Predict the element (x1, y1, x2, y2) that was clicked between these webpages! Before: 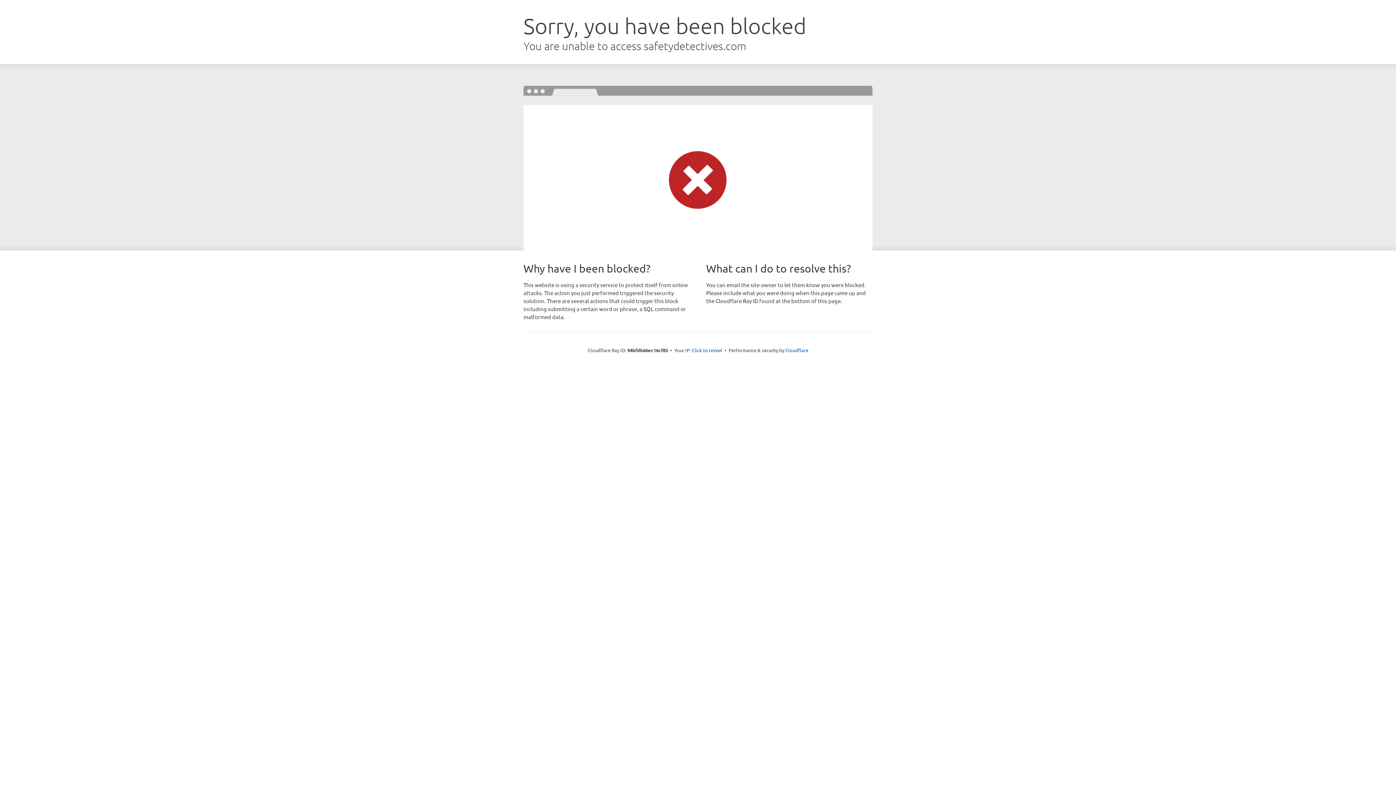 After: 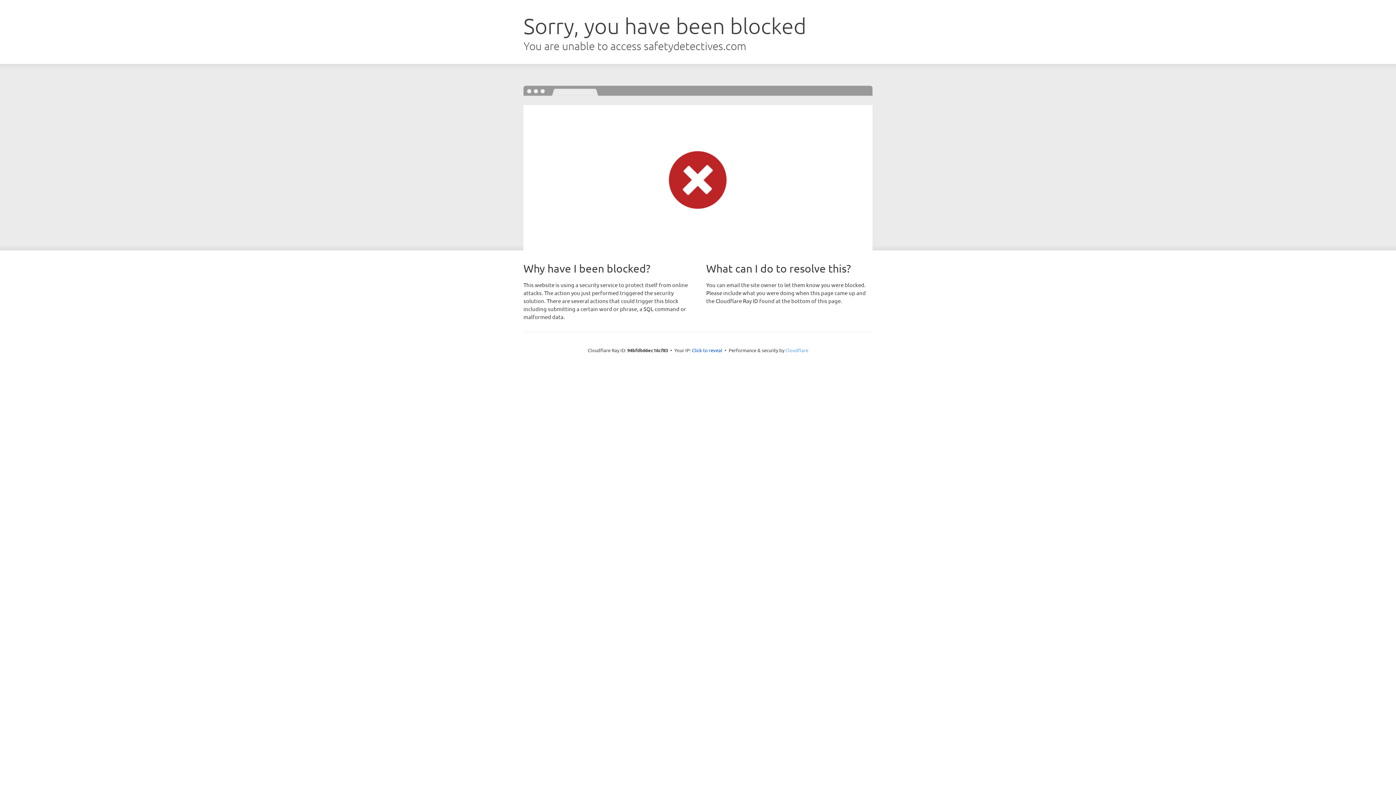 Action: label: Cloudflare bbox: (785, 347, 808, 353)